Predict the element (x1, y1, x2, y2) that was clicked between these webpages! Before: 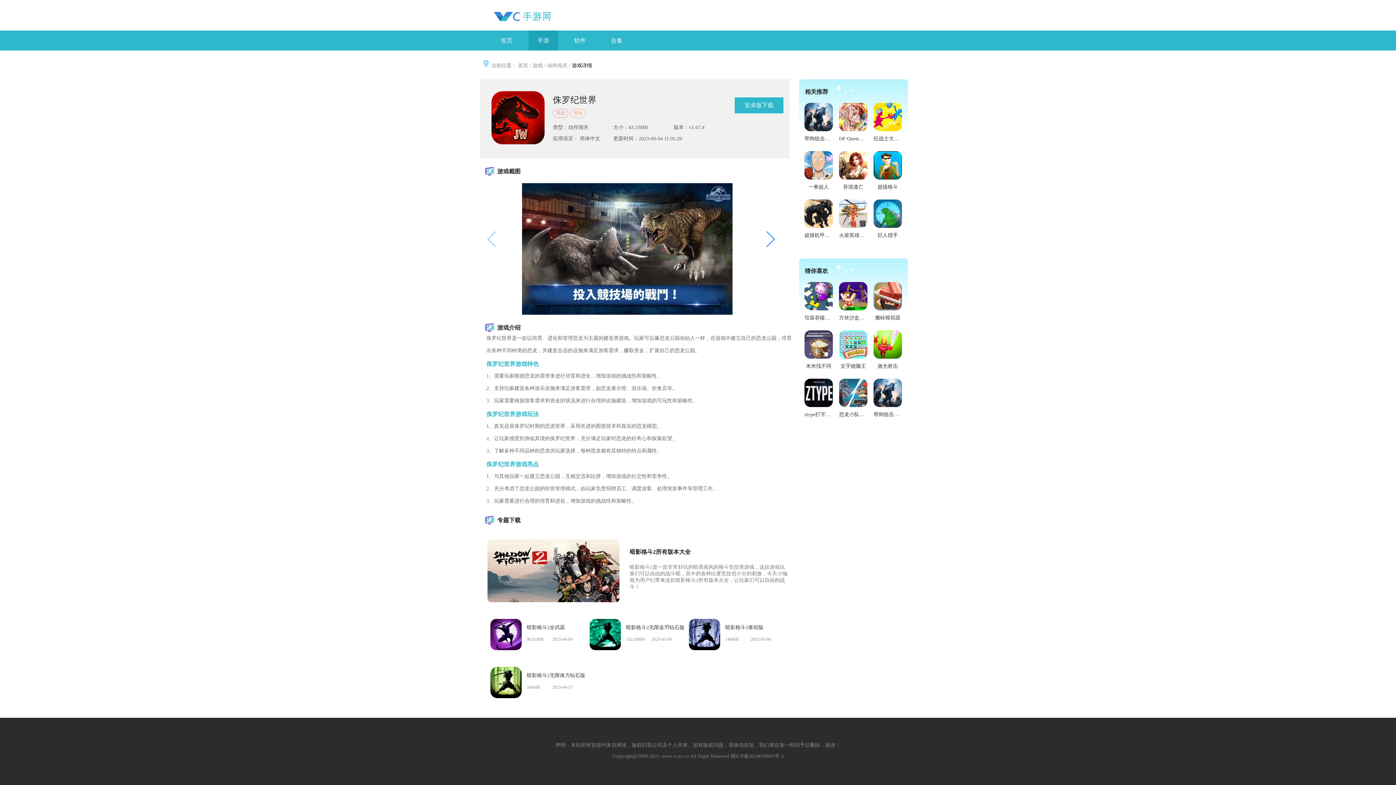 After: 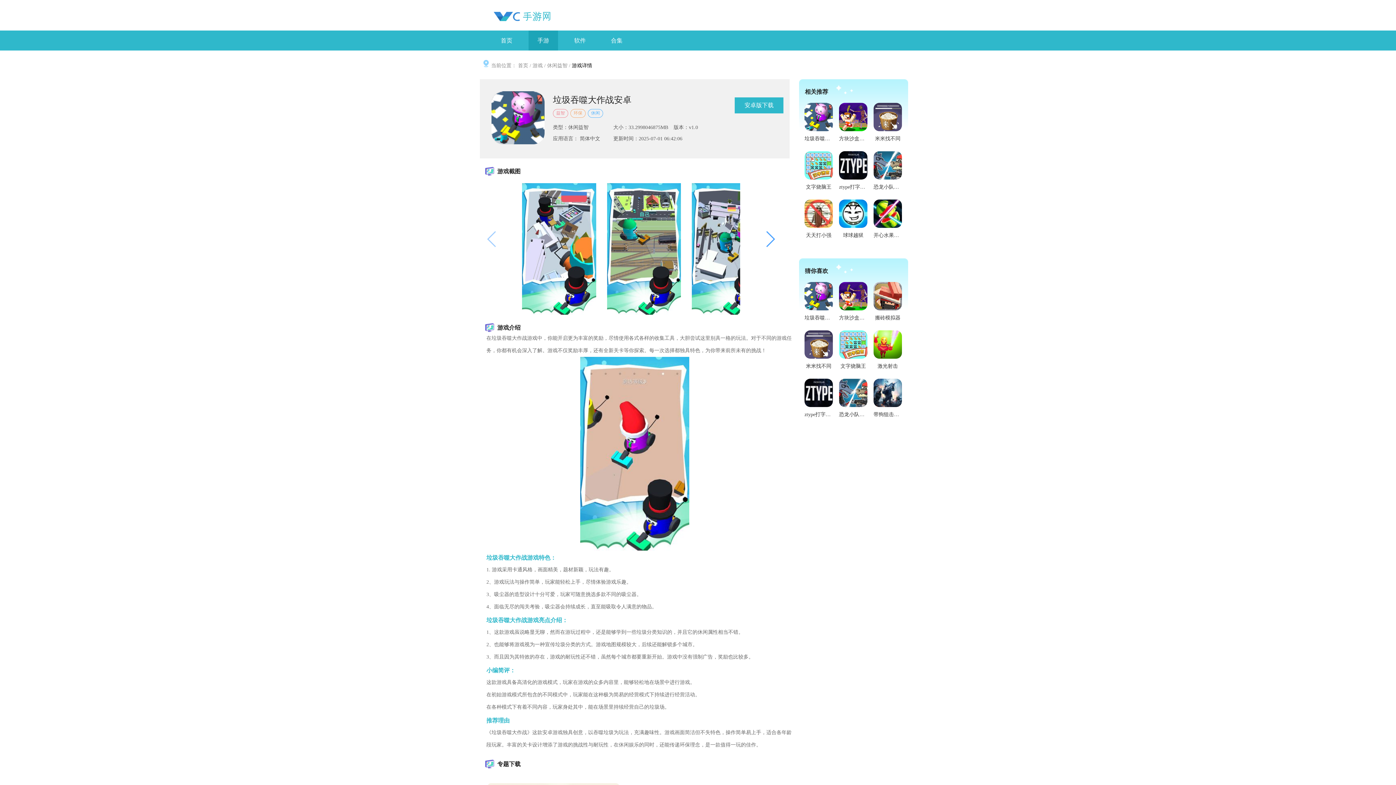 Action: label: 垃圾吞噬大作战安卓 bbox: (804, 273, 839, 321)